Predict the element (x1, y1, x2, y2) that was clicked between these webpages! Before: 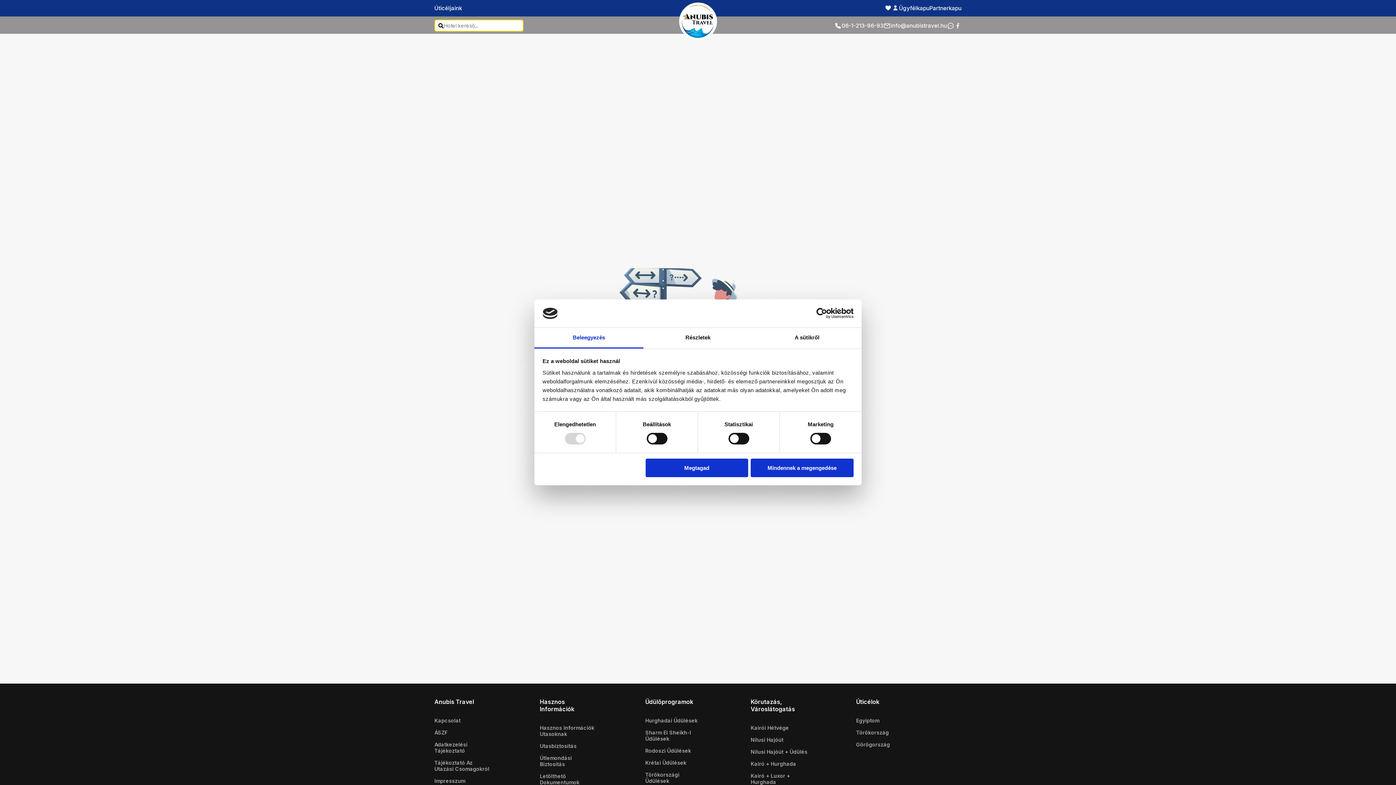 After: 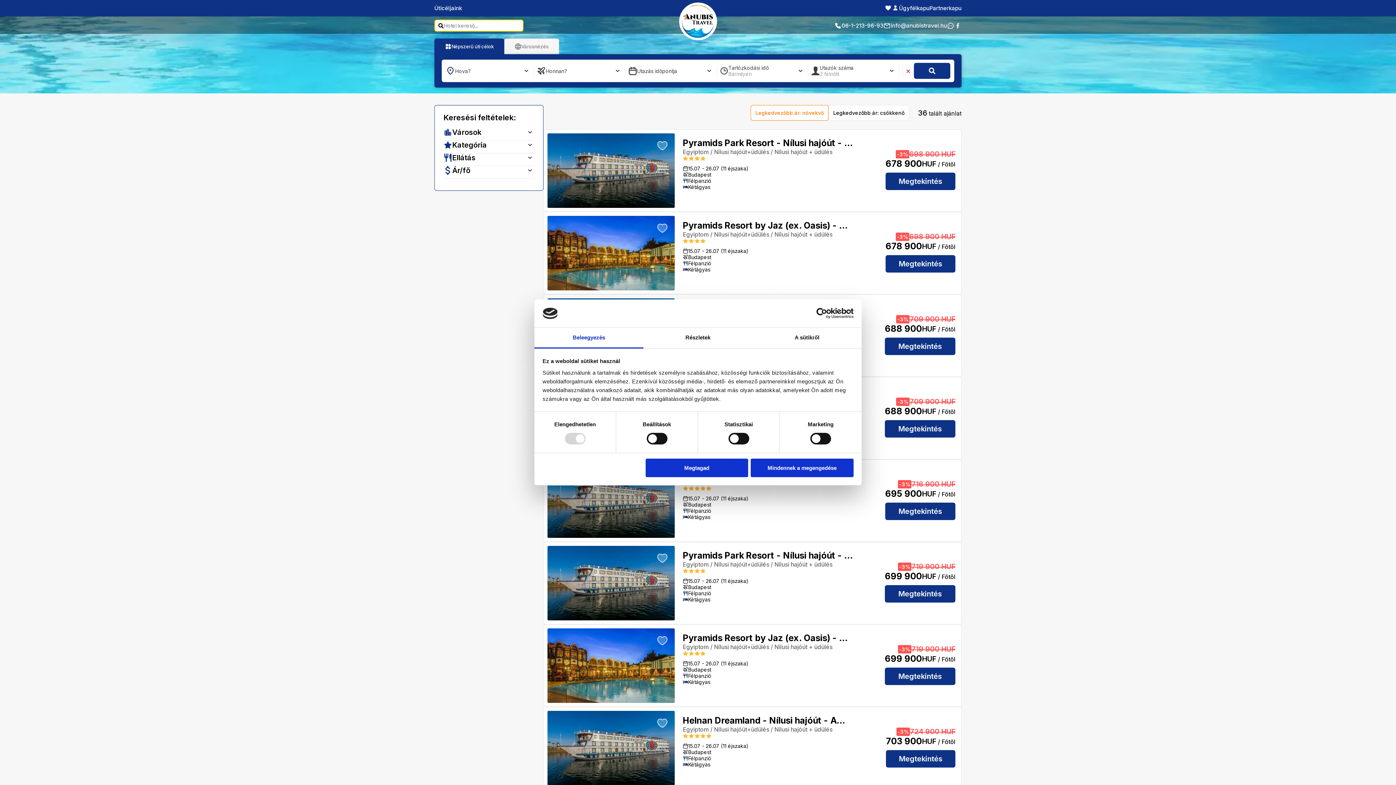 Action: label: Nílusi Hajóút + Üdülés bbox: (750, 746, 809, 758)